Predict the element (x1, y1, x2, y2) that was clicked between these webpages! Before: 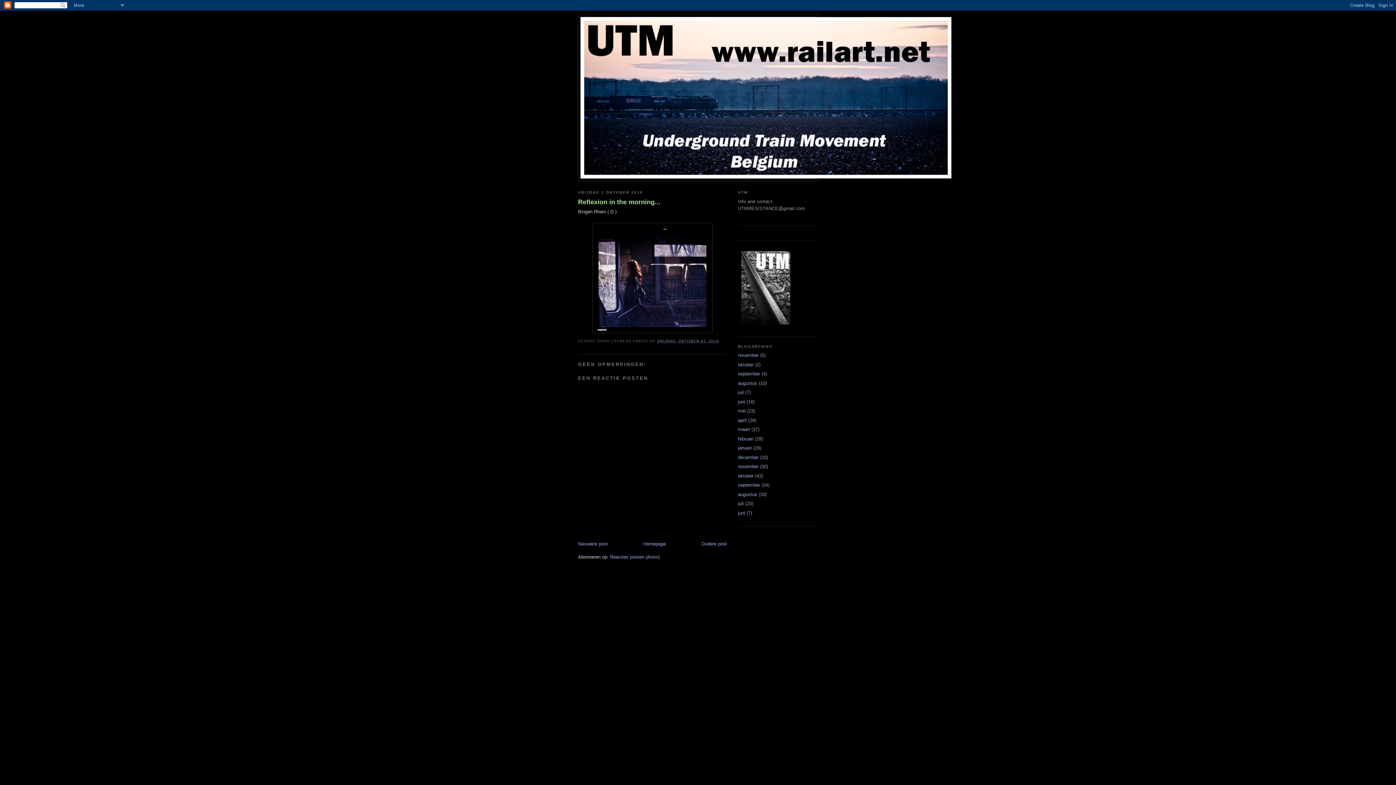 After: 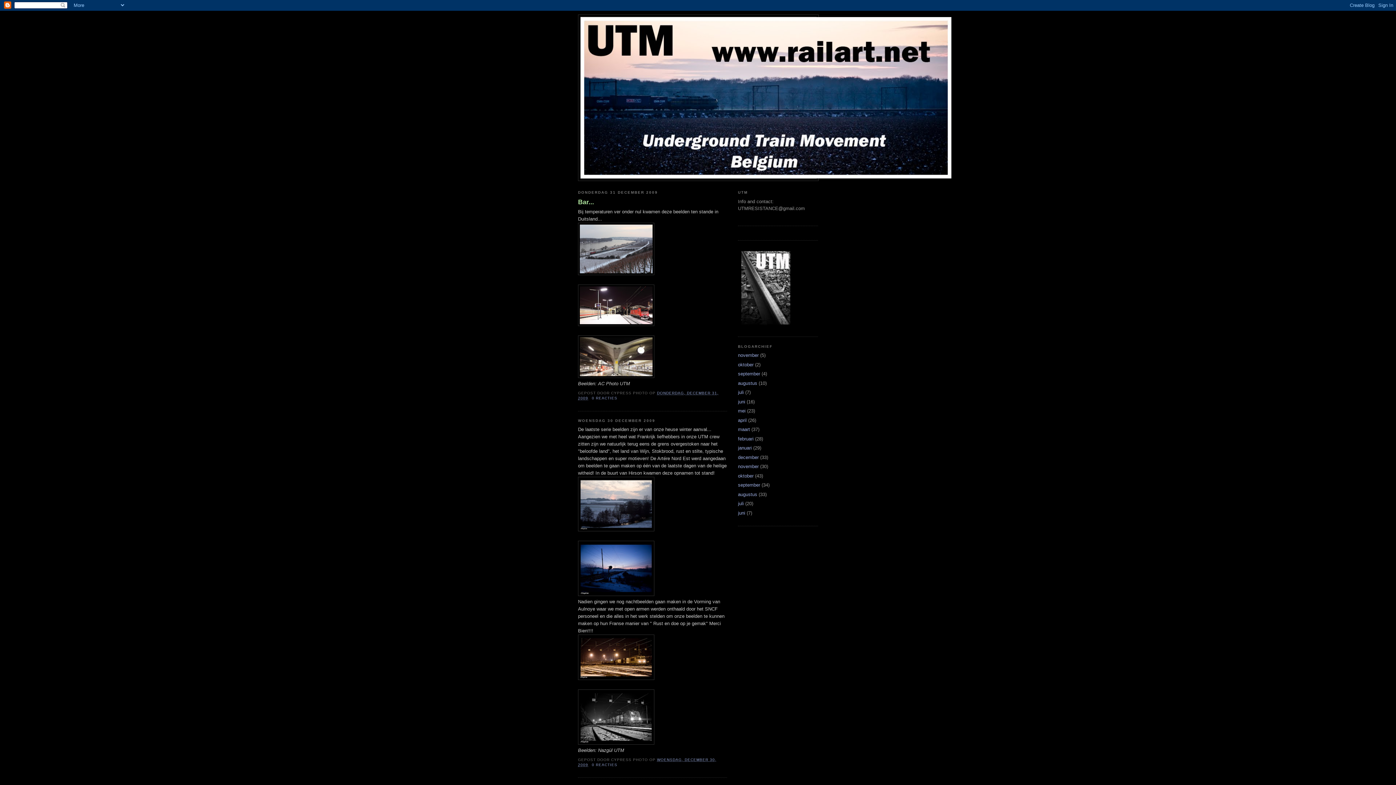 Action: label: december bbox: (738, 454, 758, 460)